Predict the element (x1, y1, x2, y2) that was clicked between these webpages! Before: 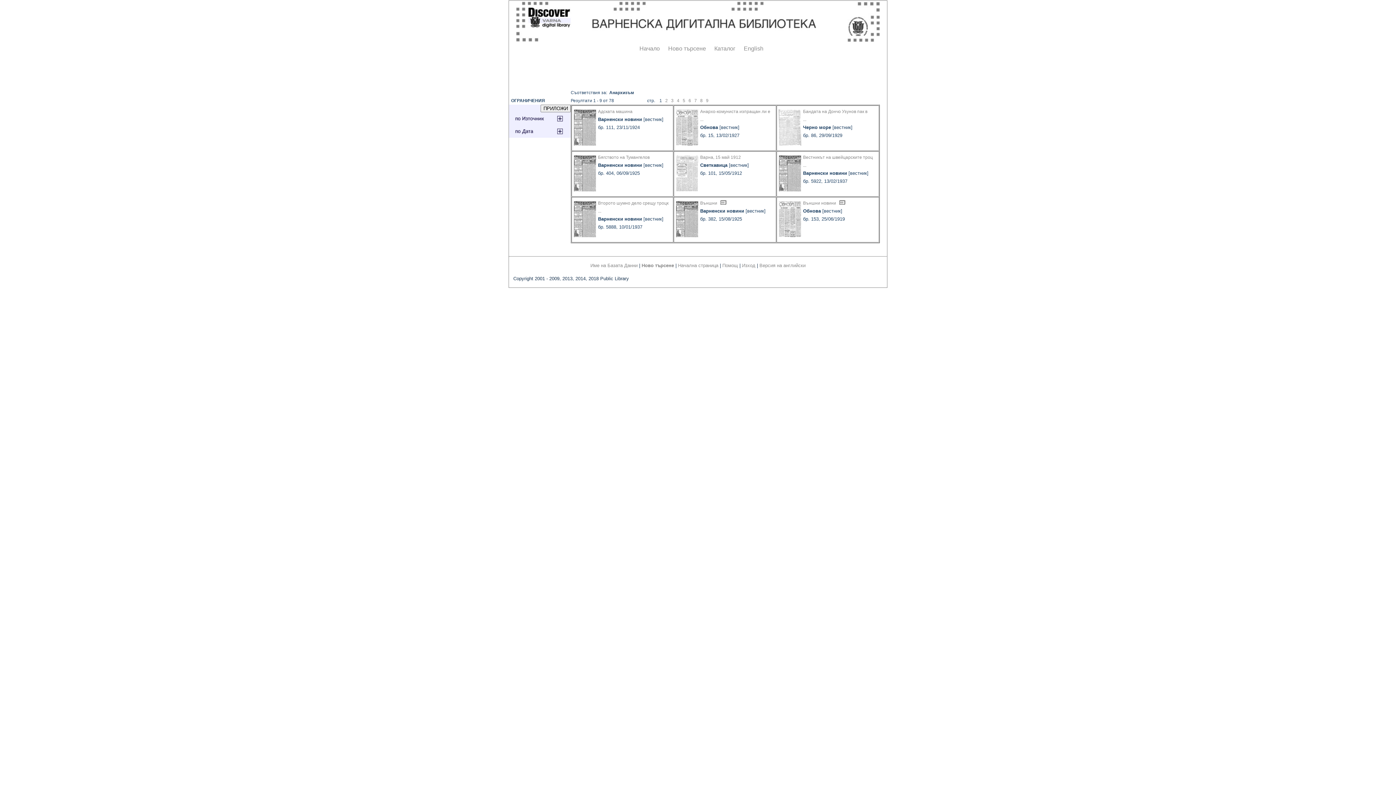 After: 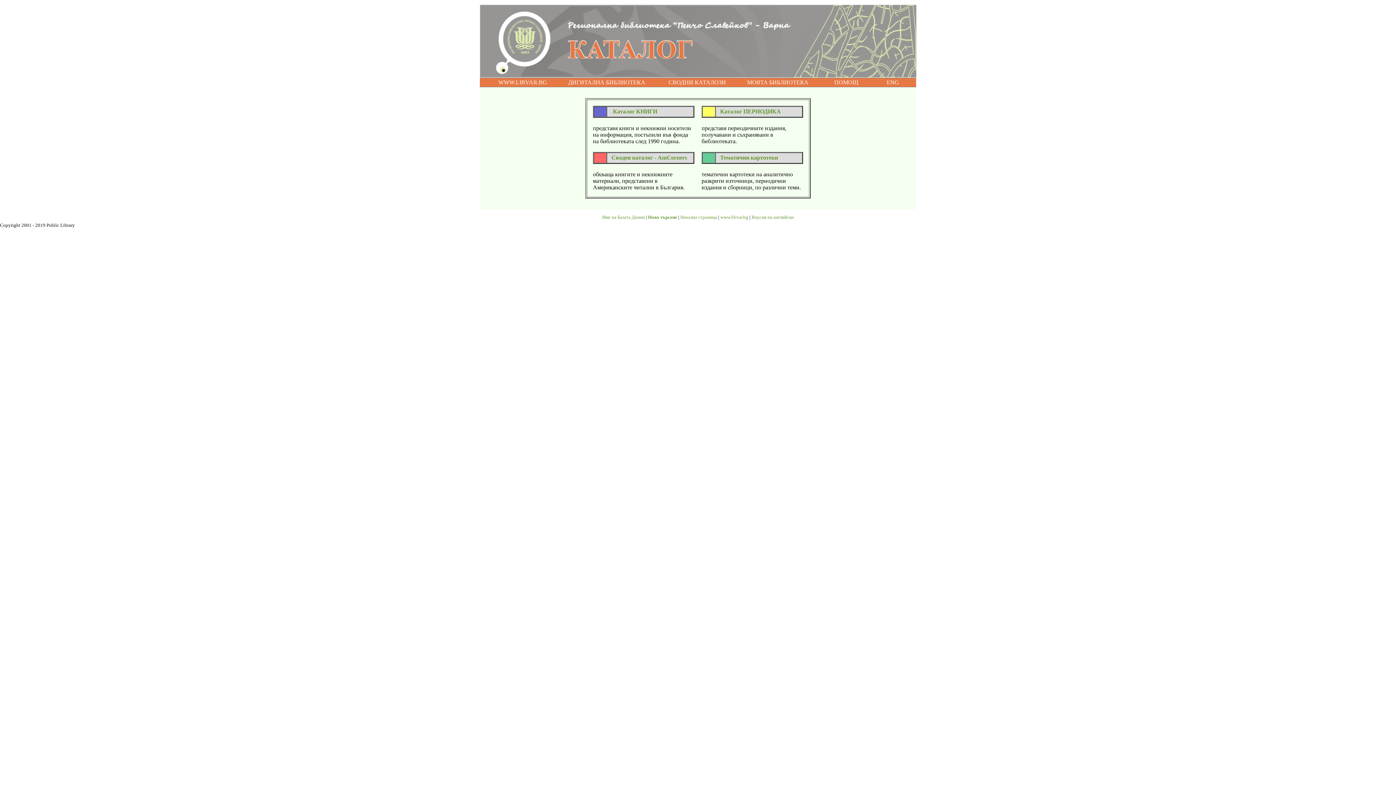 Action: label: Име на Базата Данни bbox: (590, 262, 637, 268)